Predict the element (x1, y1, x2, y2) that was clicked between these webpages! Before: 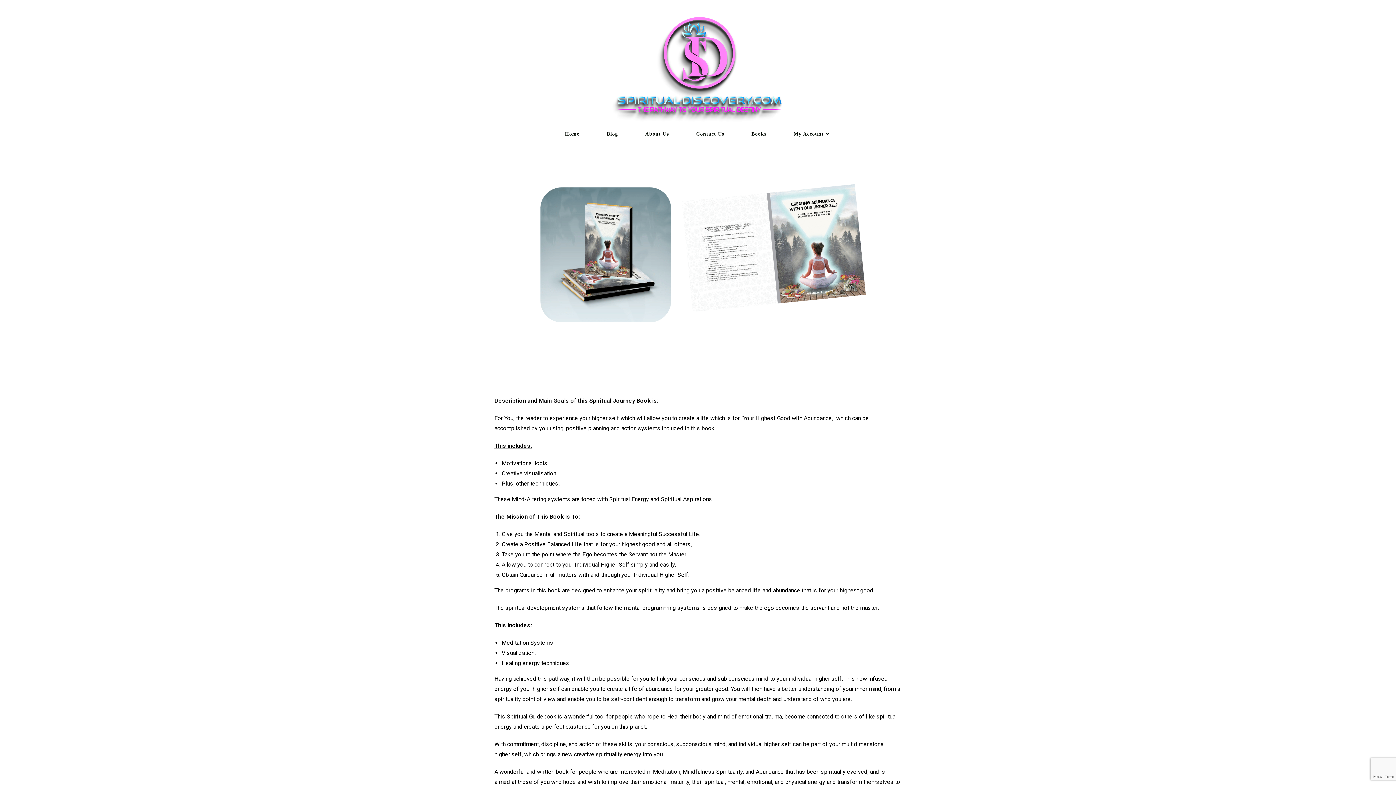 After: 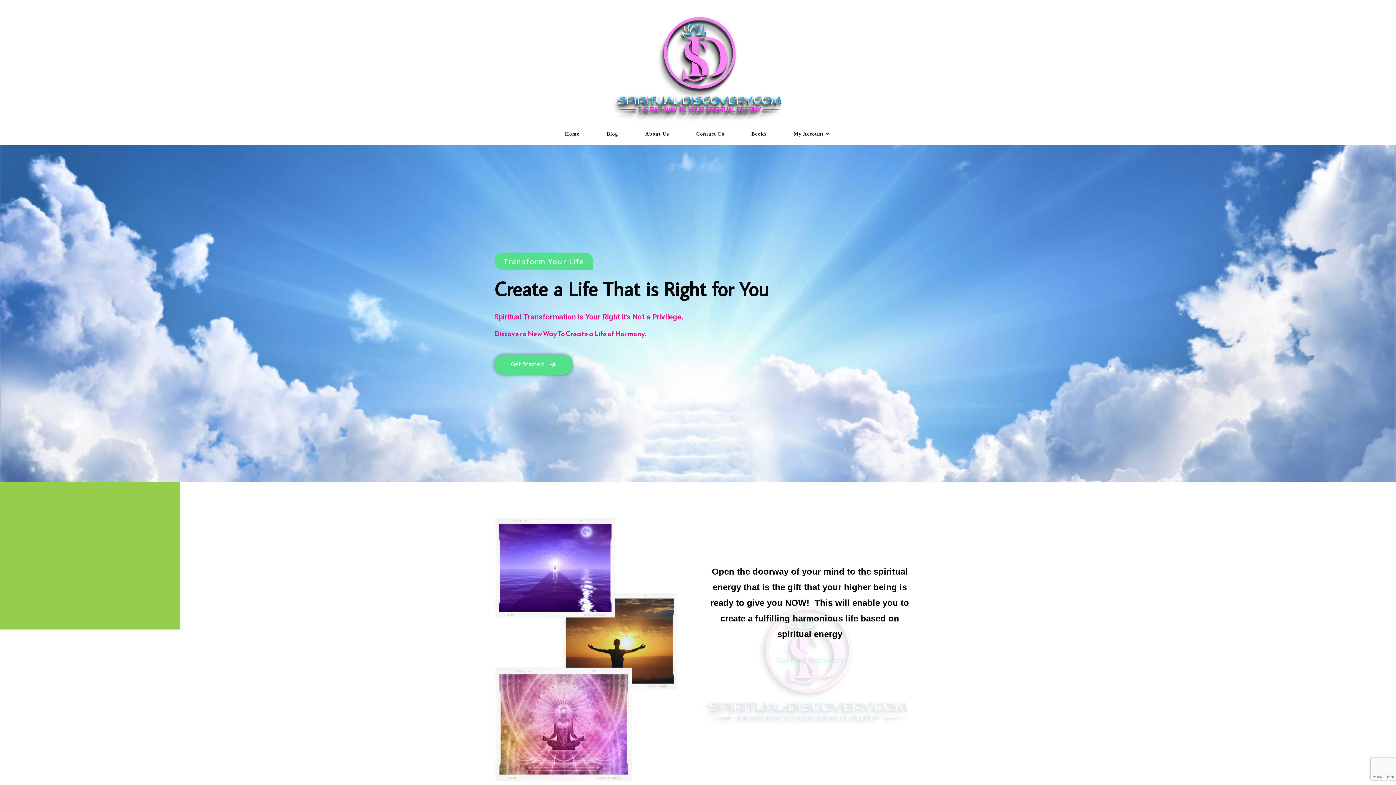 Action: bbox: (607, 58, 789, 64)